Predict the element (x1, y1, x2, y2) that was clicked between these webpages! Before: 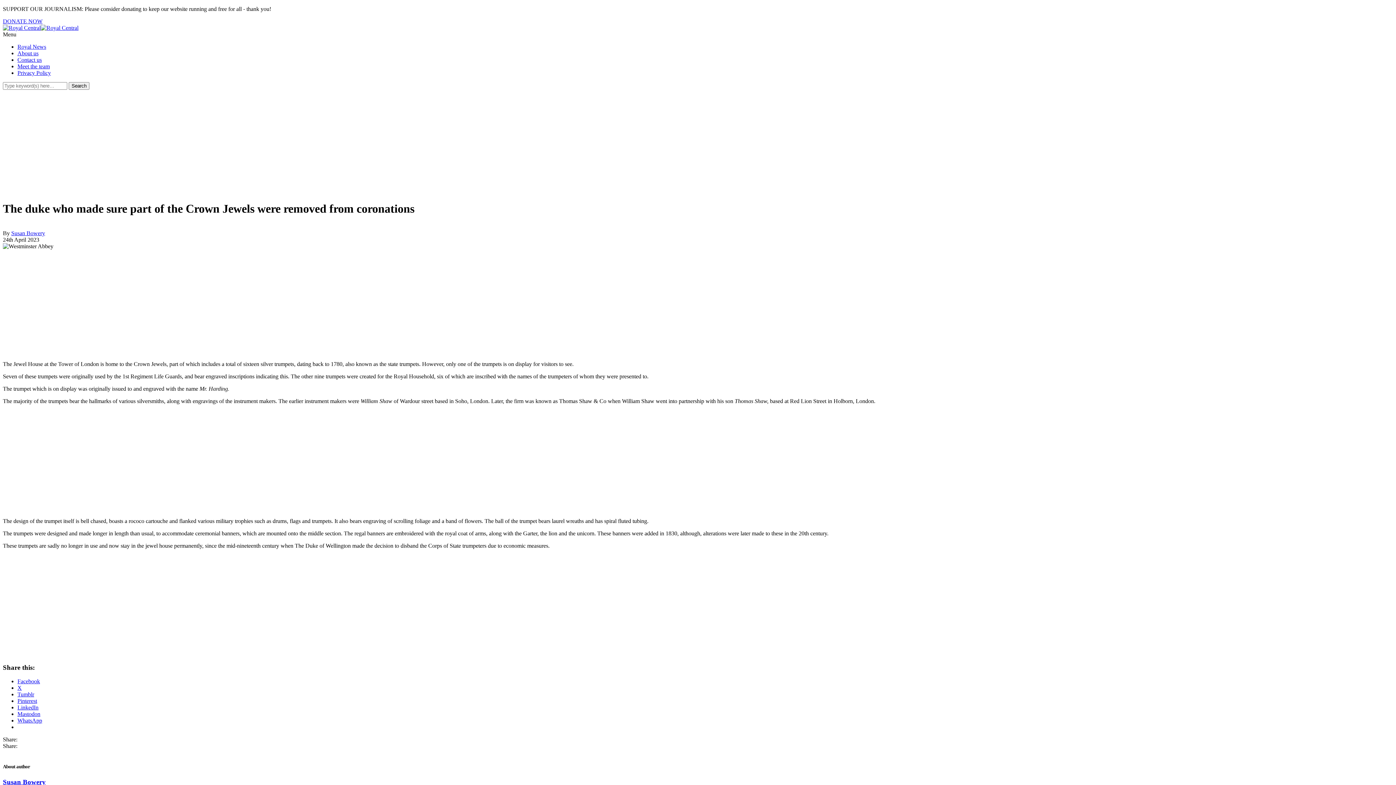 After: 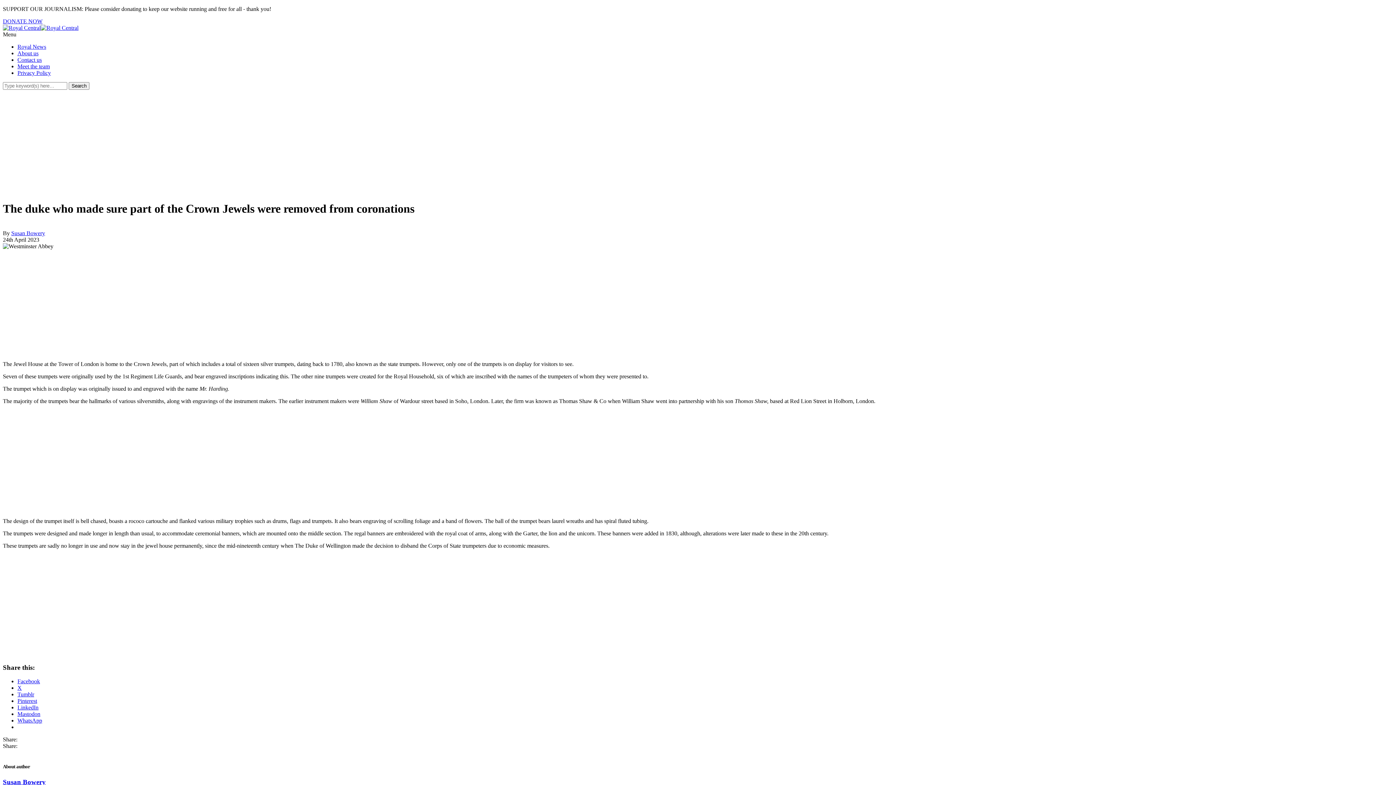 Action: bbox: (17, 711, 40, 717) label: Mastodon